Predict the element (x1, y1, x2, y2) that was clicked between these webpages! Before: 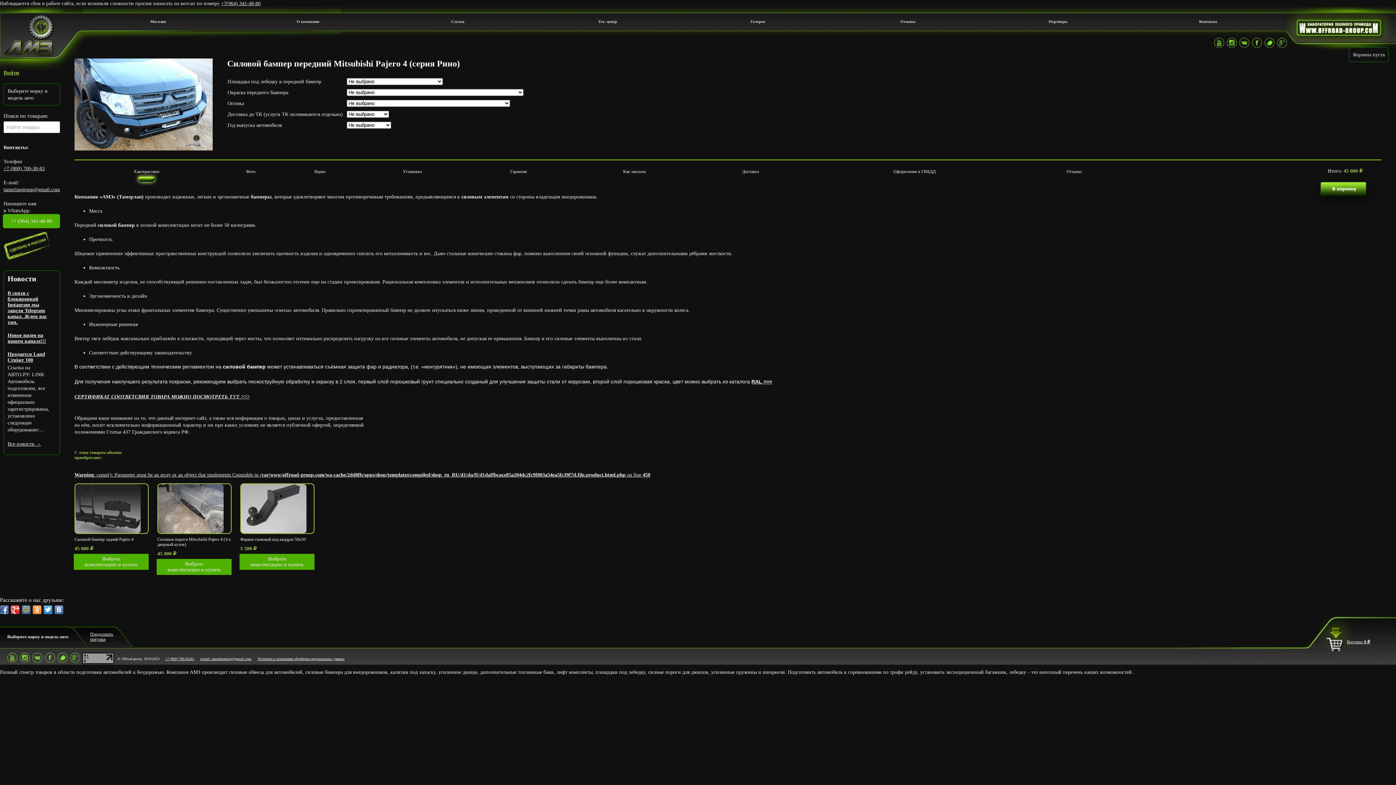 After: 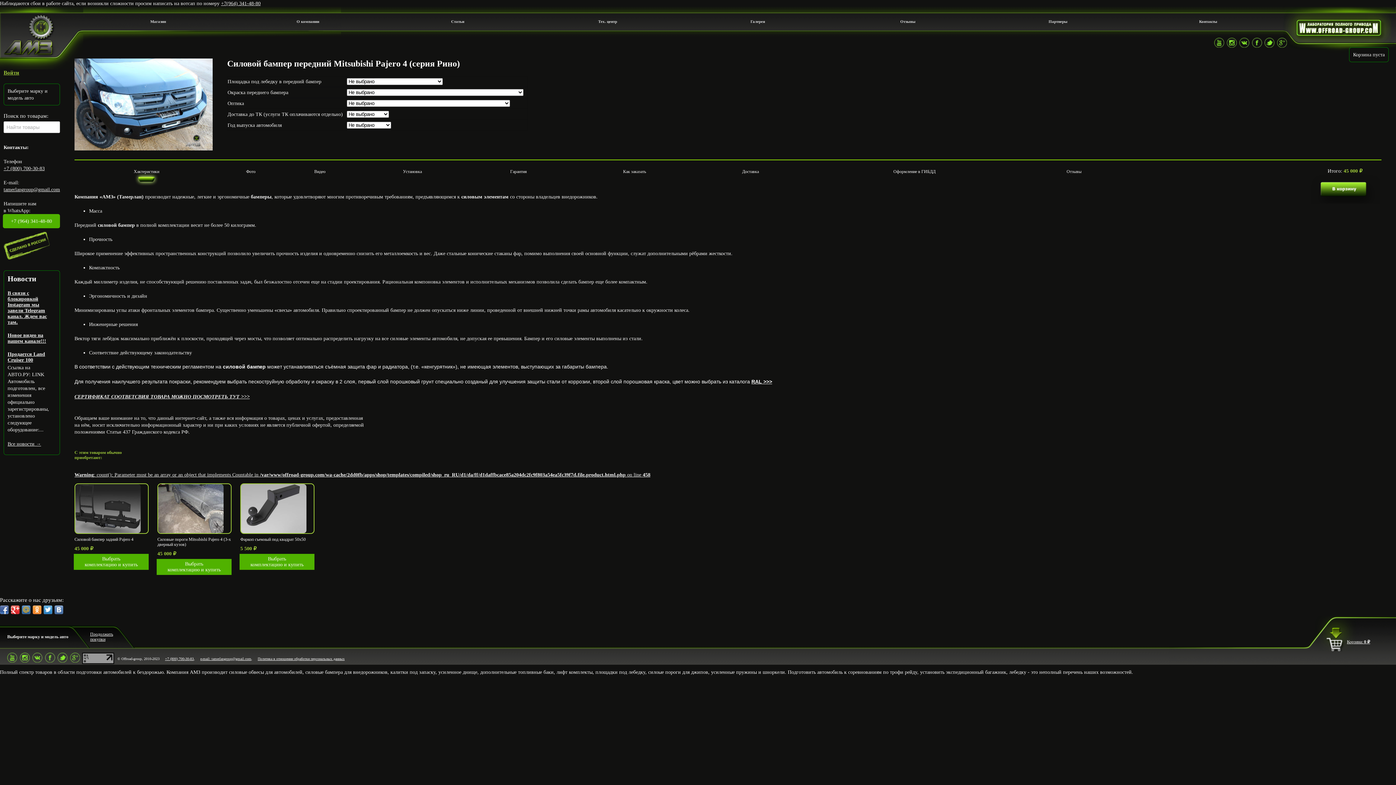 Action: bbox: (1239, 37, 1249, 47)